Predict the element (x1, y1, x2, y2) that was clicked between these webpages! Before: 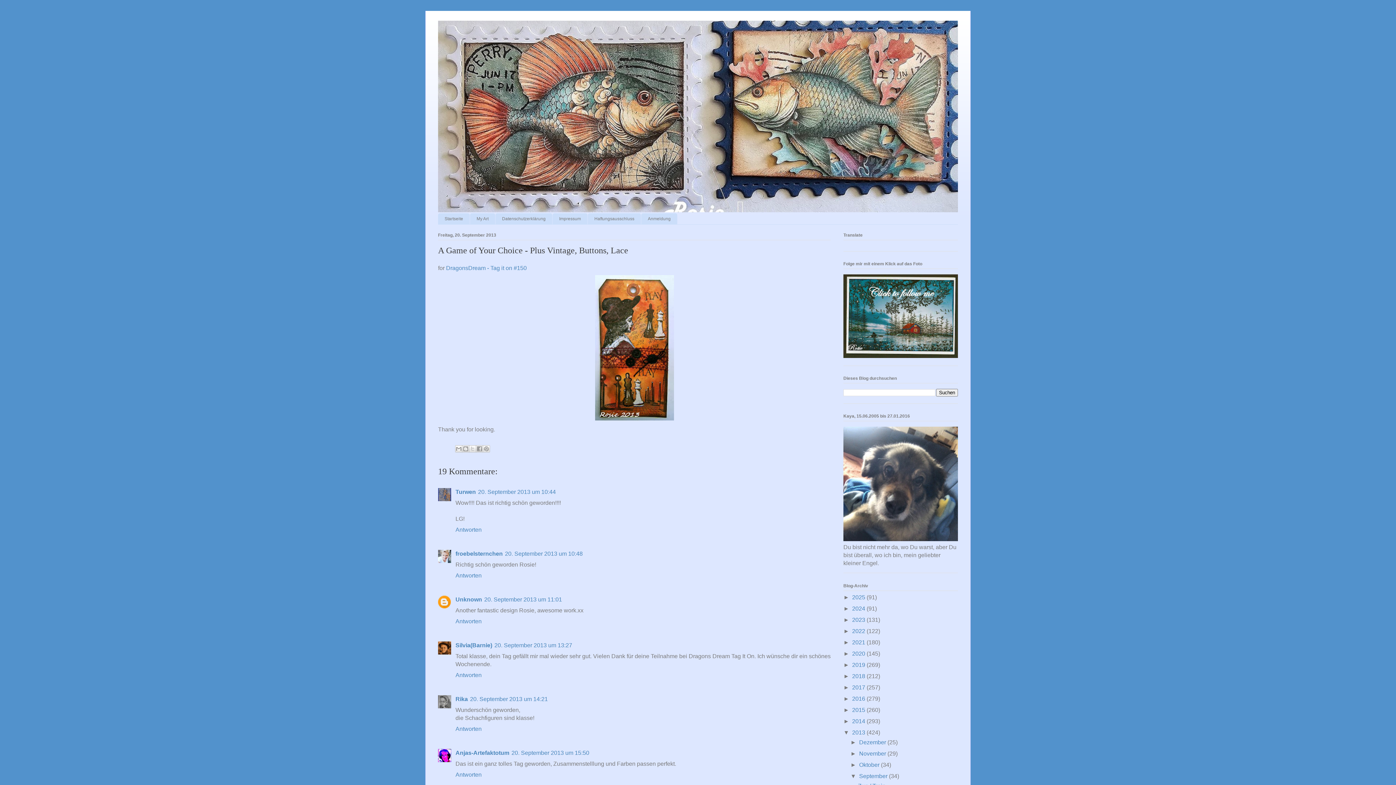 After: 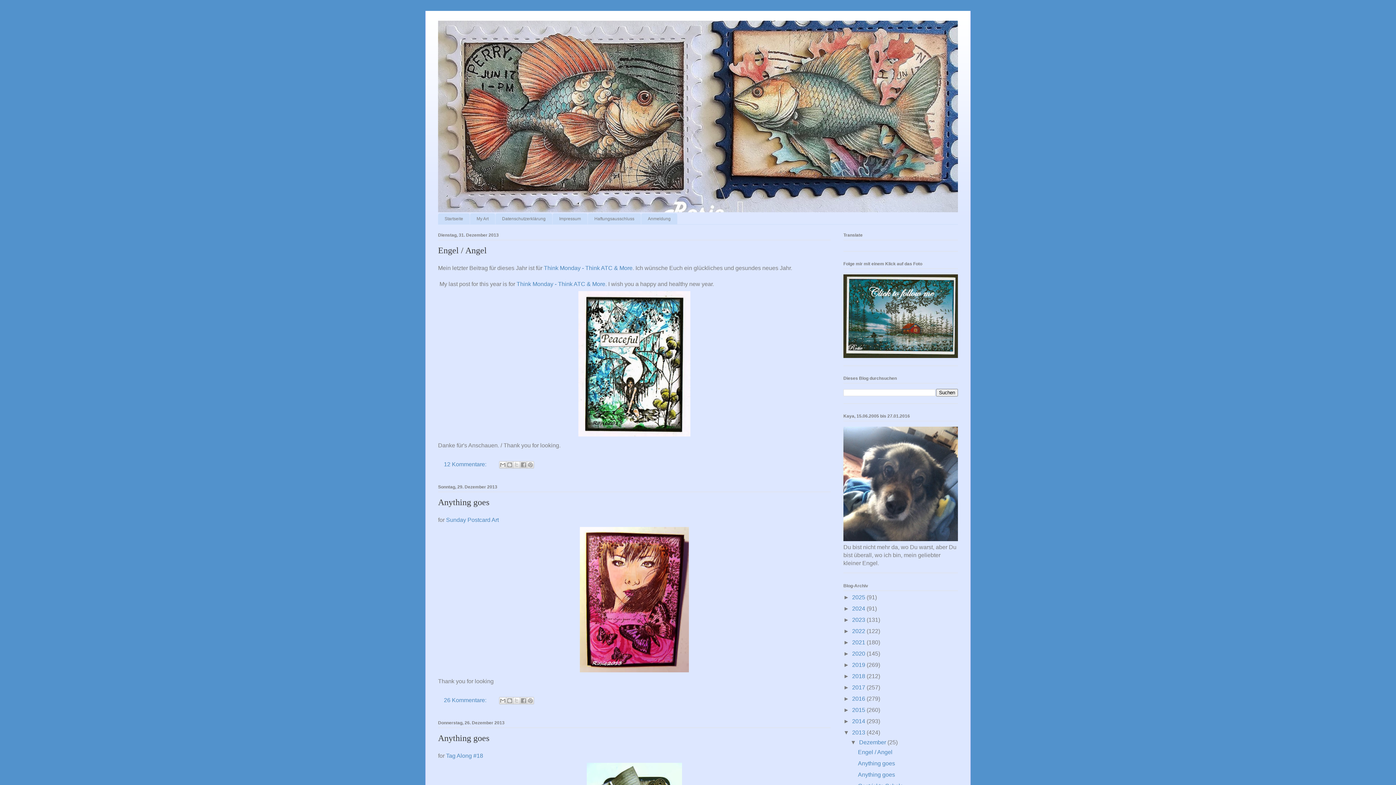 Action: bbox: (859, 739, 887, 745) label: Dezember 